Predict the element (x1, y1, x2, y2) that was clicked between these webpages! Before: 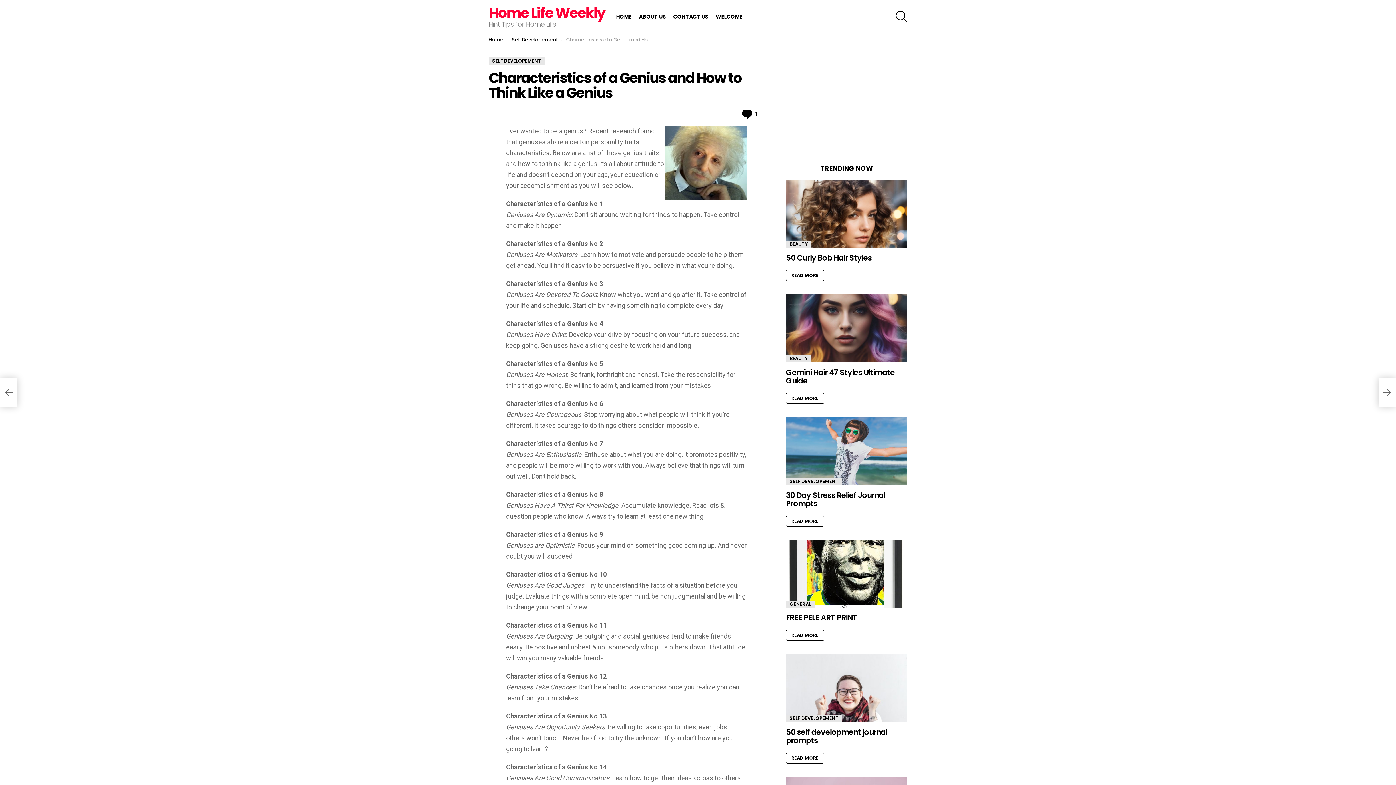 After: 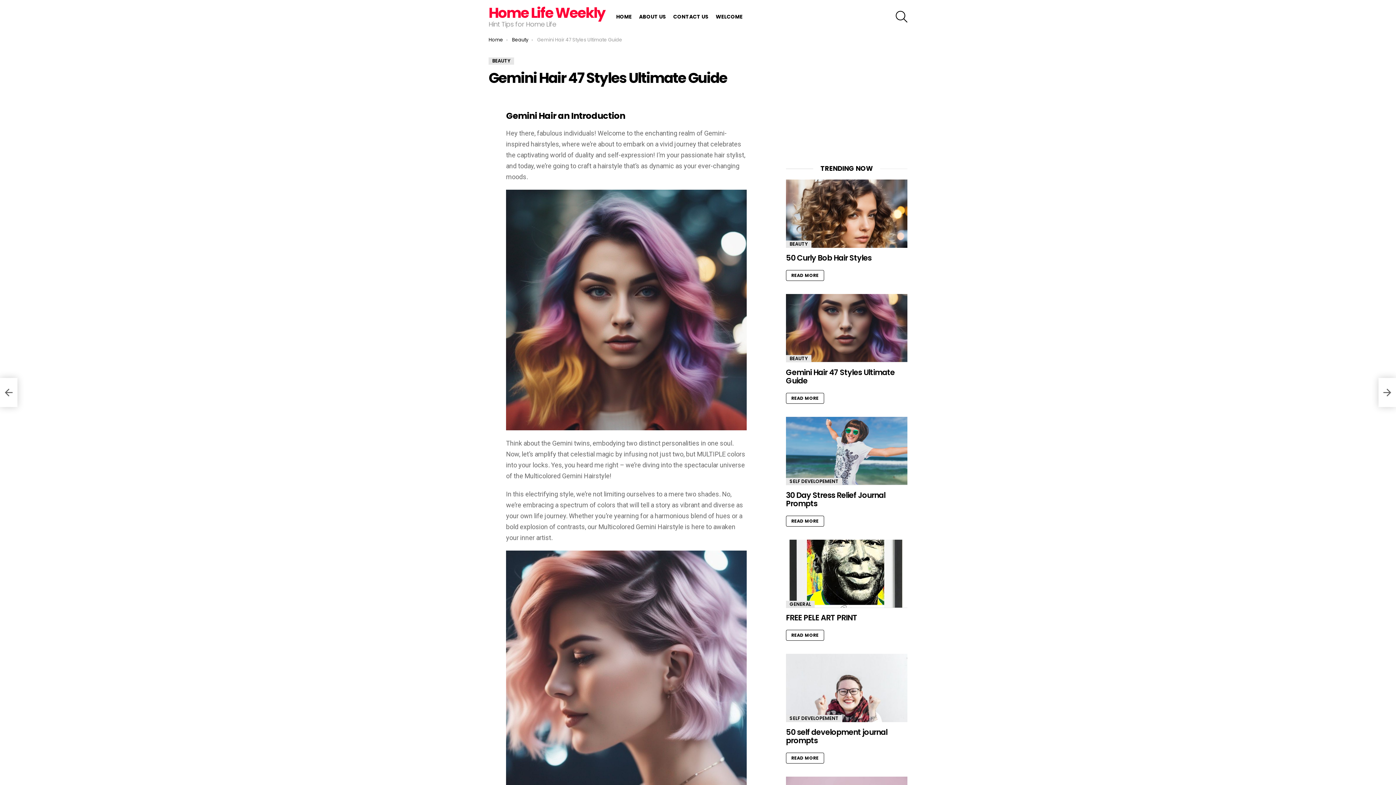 Action: bbox: (786, 392, 824, 403) label: READ MORE